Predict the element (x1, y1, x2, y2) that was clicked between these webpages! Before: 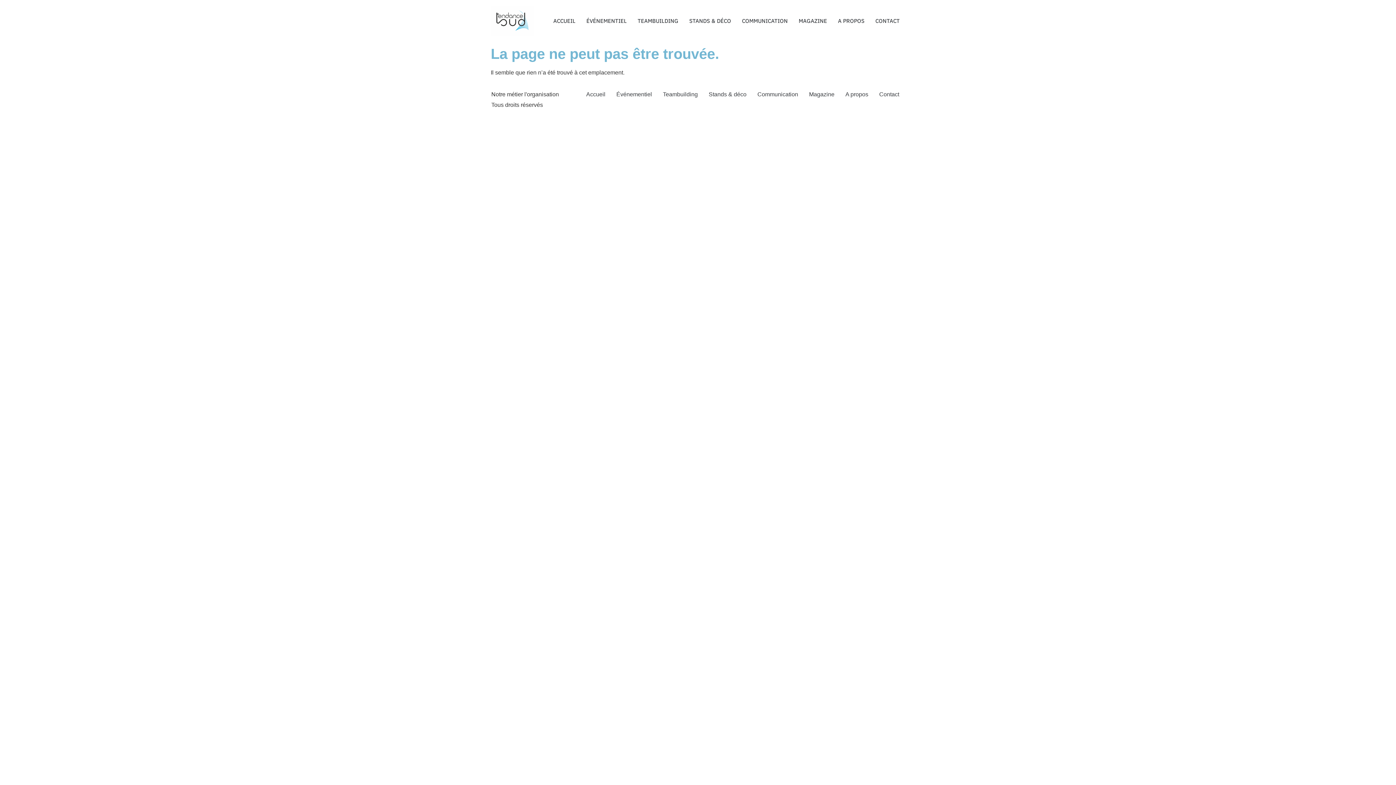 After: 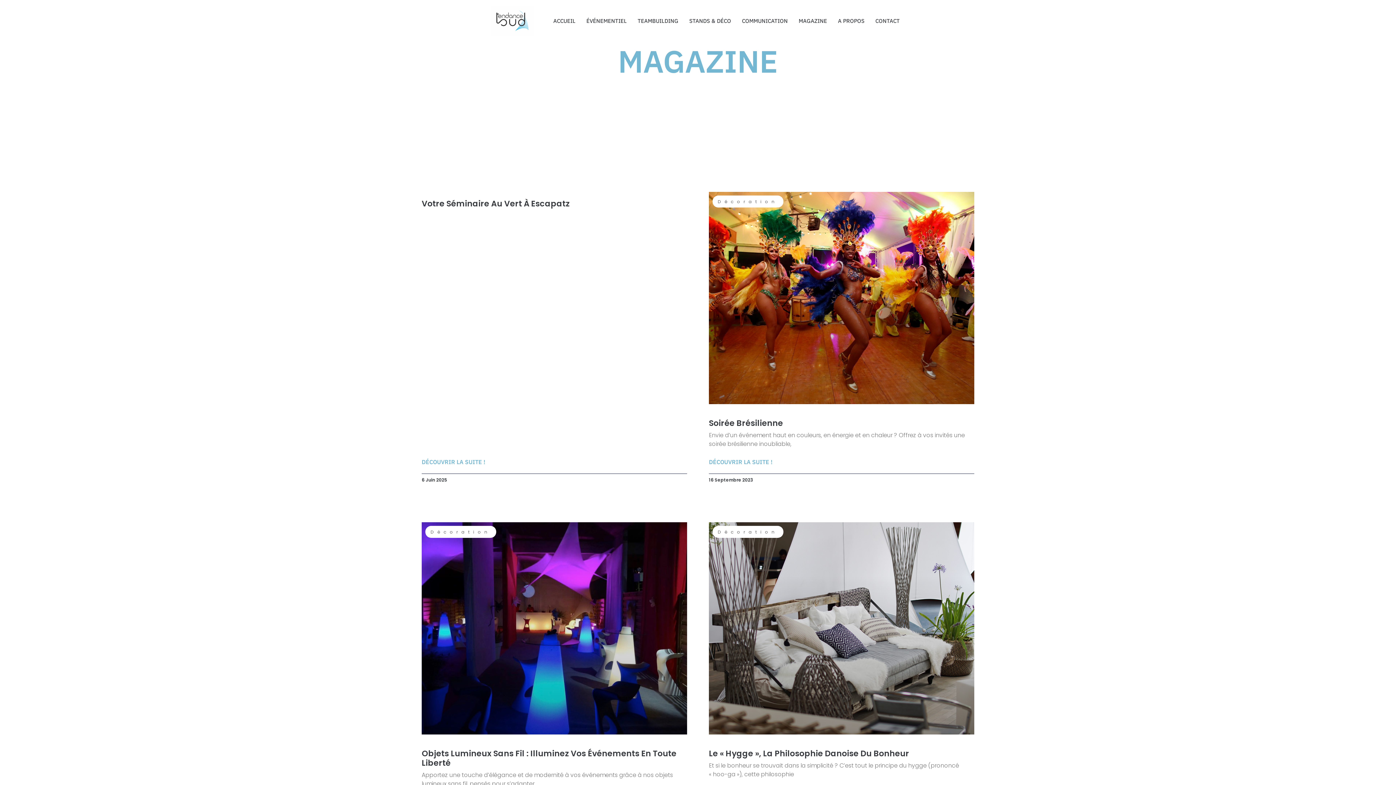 Action: label: MAGAZINE bbox: (793, 14, 832, 28)